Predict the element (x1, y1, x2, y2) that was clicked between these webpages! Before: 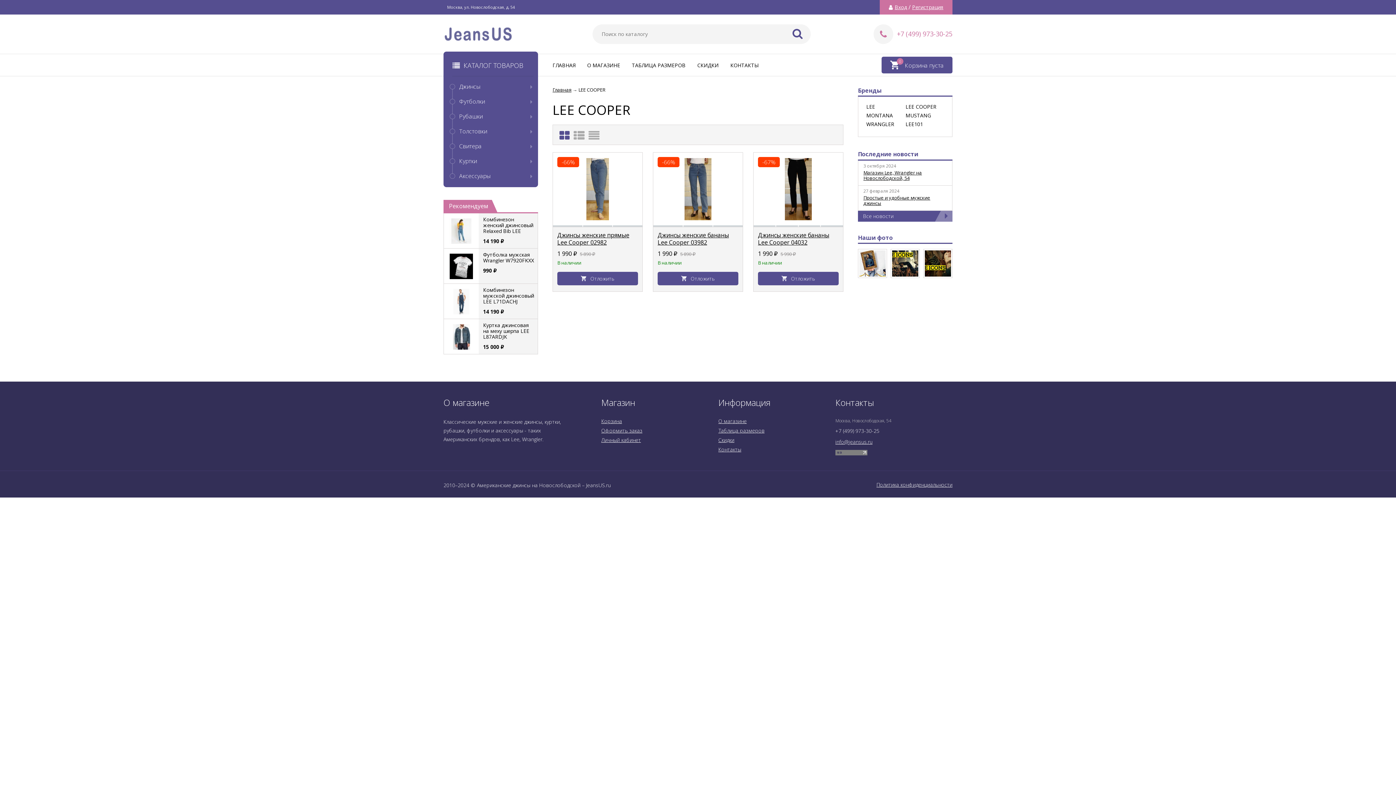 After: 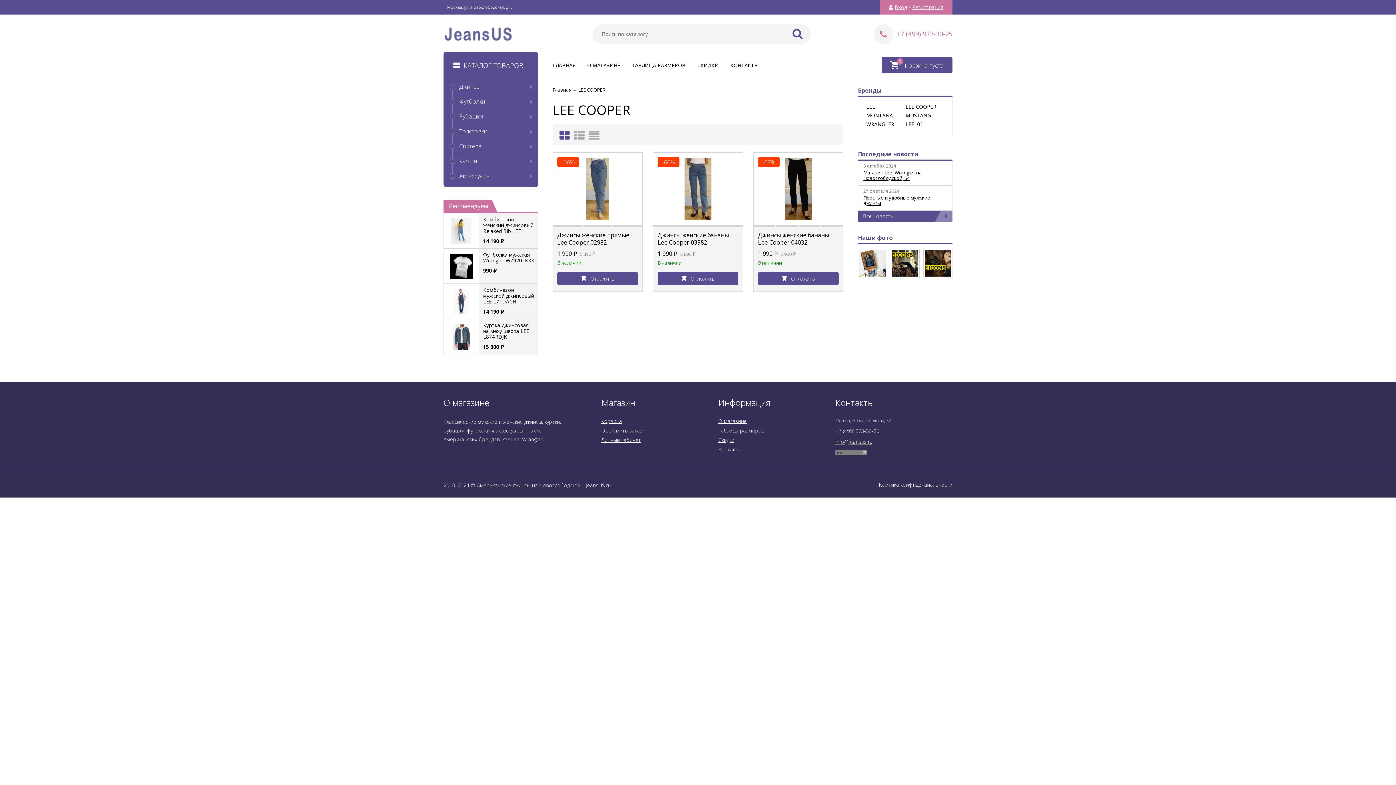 Action: bbox: (873, 24, 893, 44)